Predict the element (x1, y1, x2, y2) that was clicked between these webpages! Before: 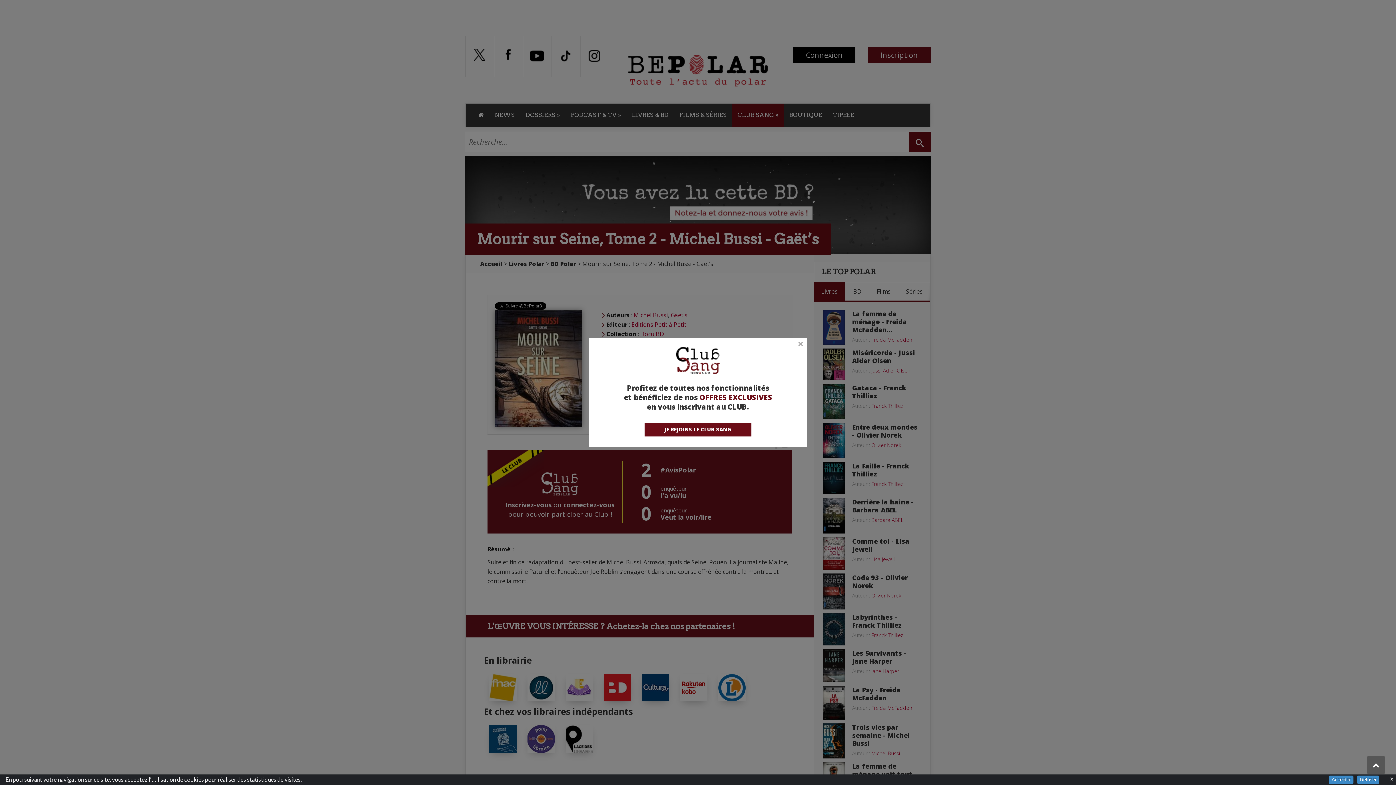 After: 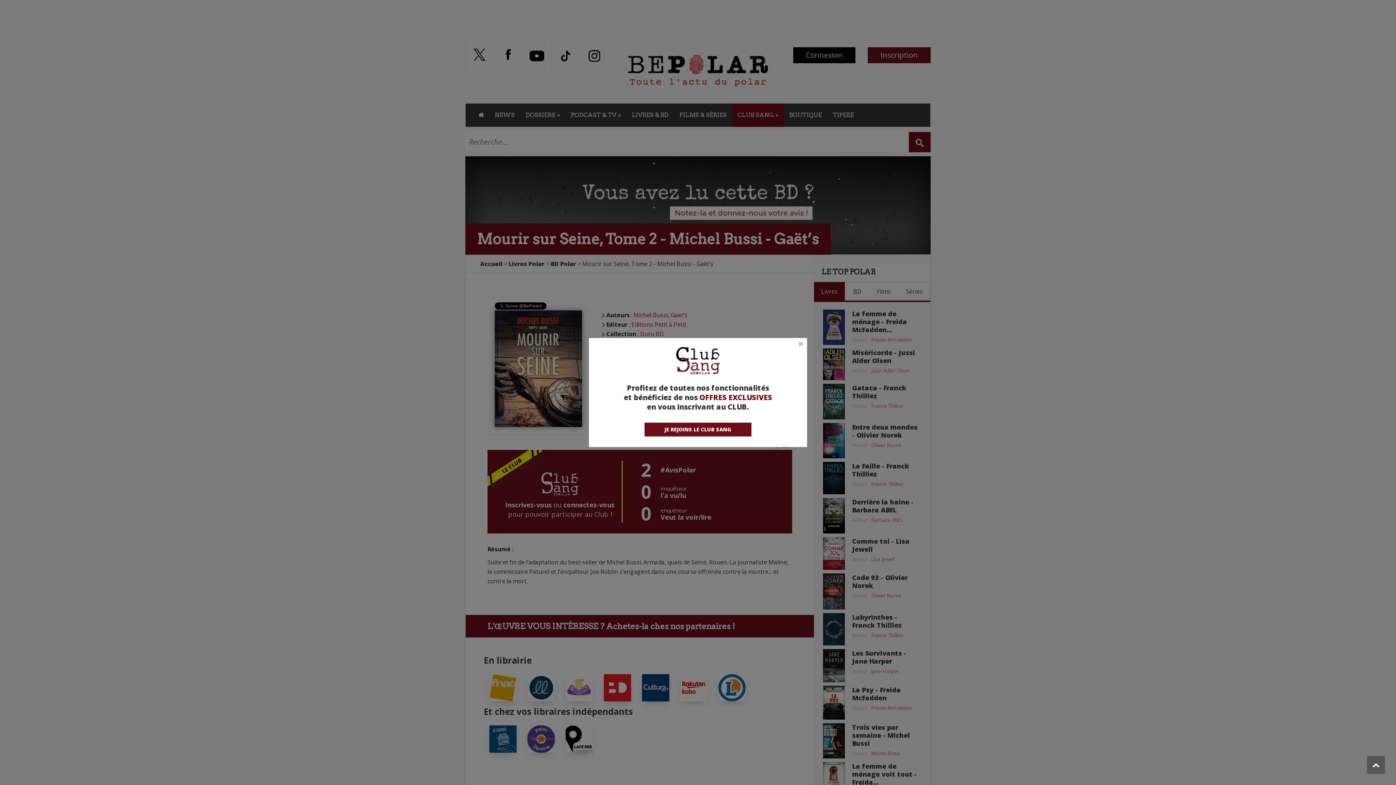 Action: label: Accepter bbox: (1329, 776, 1353, 784)